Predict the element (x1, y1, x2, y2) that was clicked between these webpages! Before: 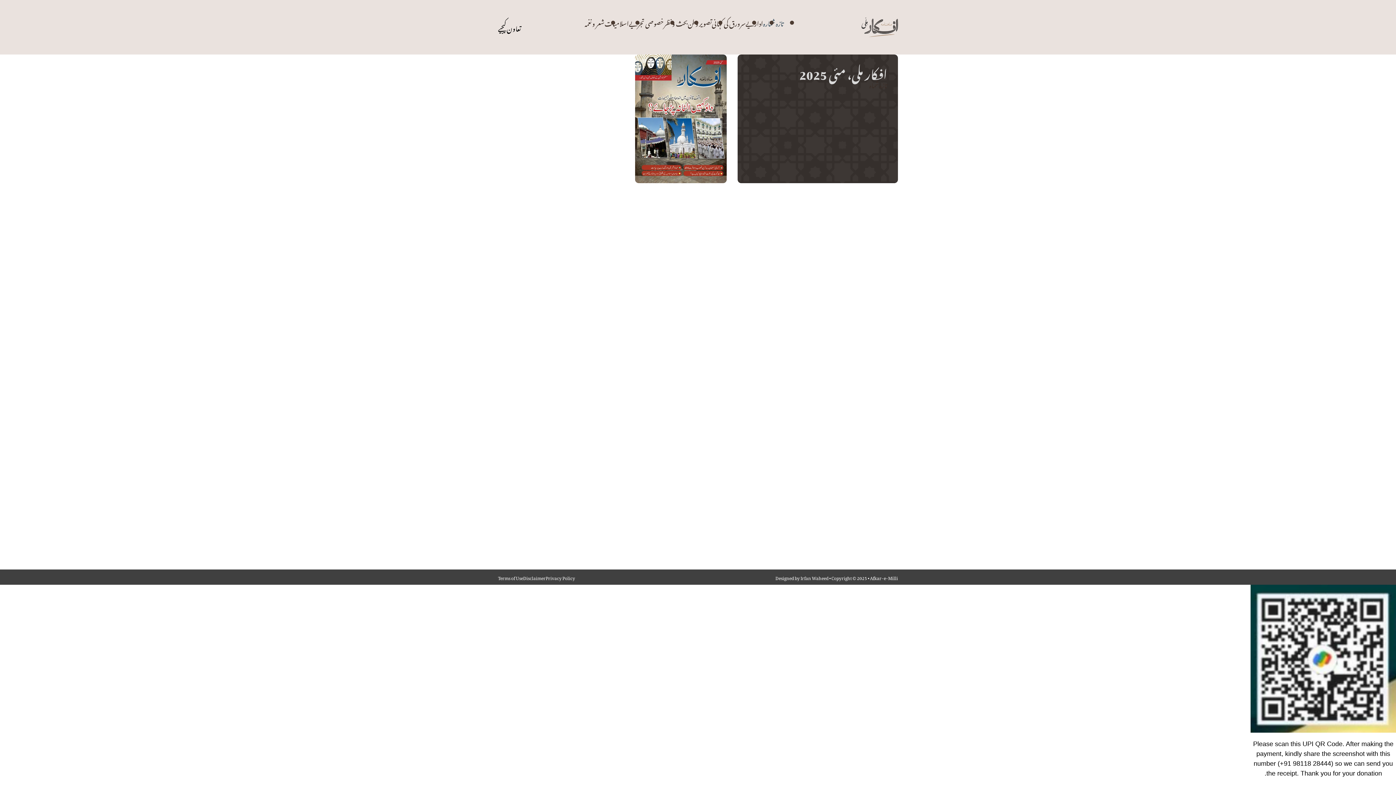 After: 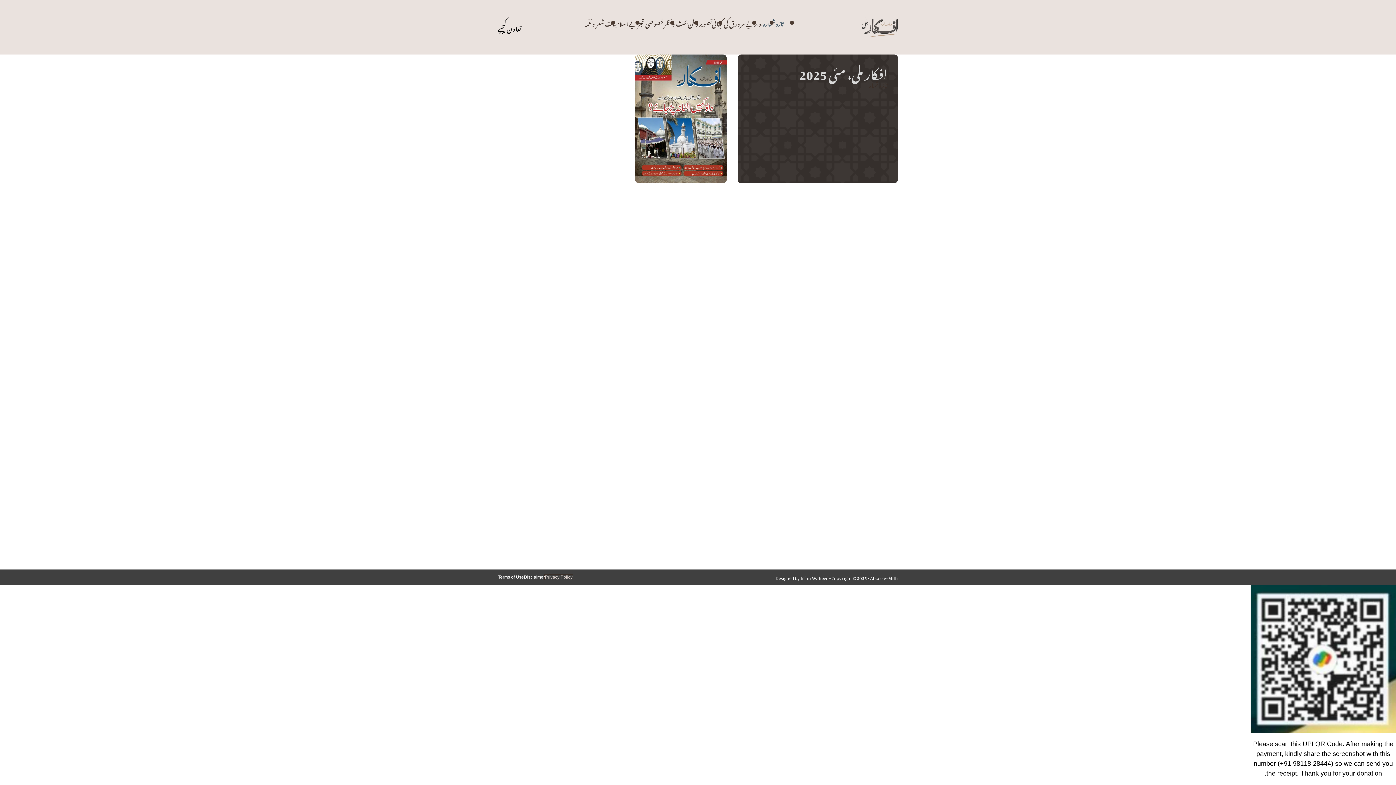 Action: label: Privacy Policy bbox: (545, 571, 575, 582)